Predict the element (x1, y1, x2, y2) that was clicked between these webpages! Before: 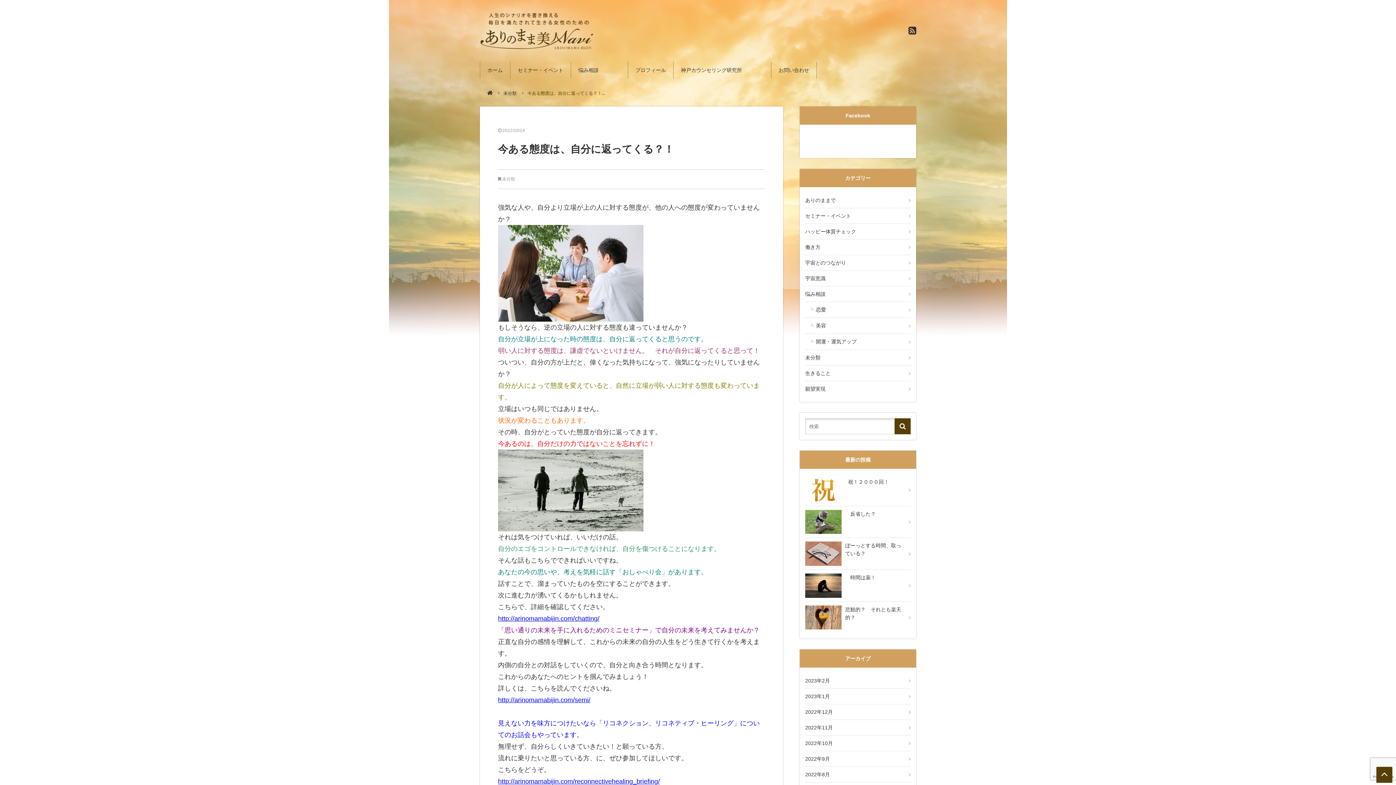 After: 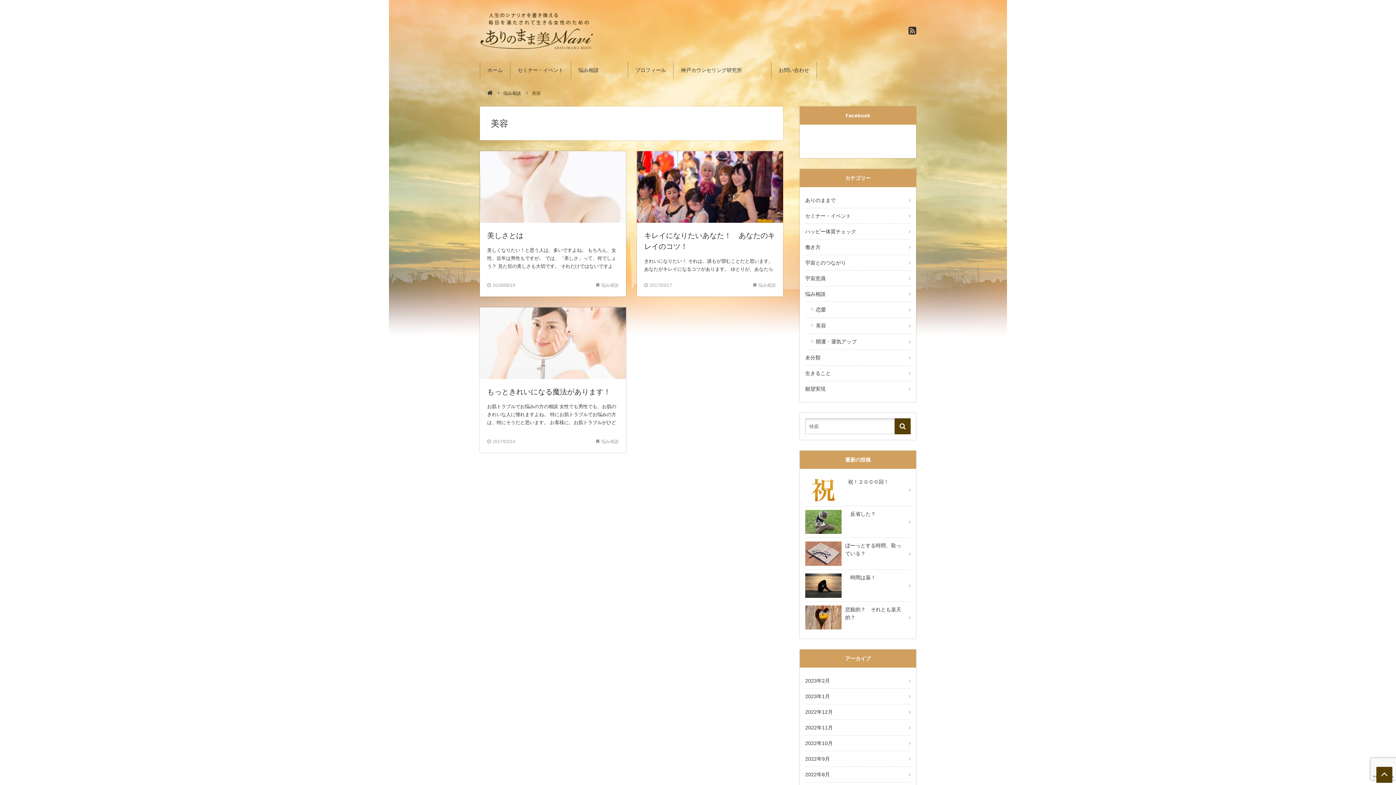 Action: bbox: (809, 318, 910, 333) label: 美容